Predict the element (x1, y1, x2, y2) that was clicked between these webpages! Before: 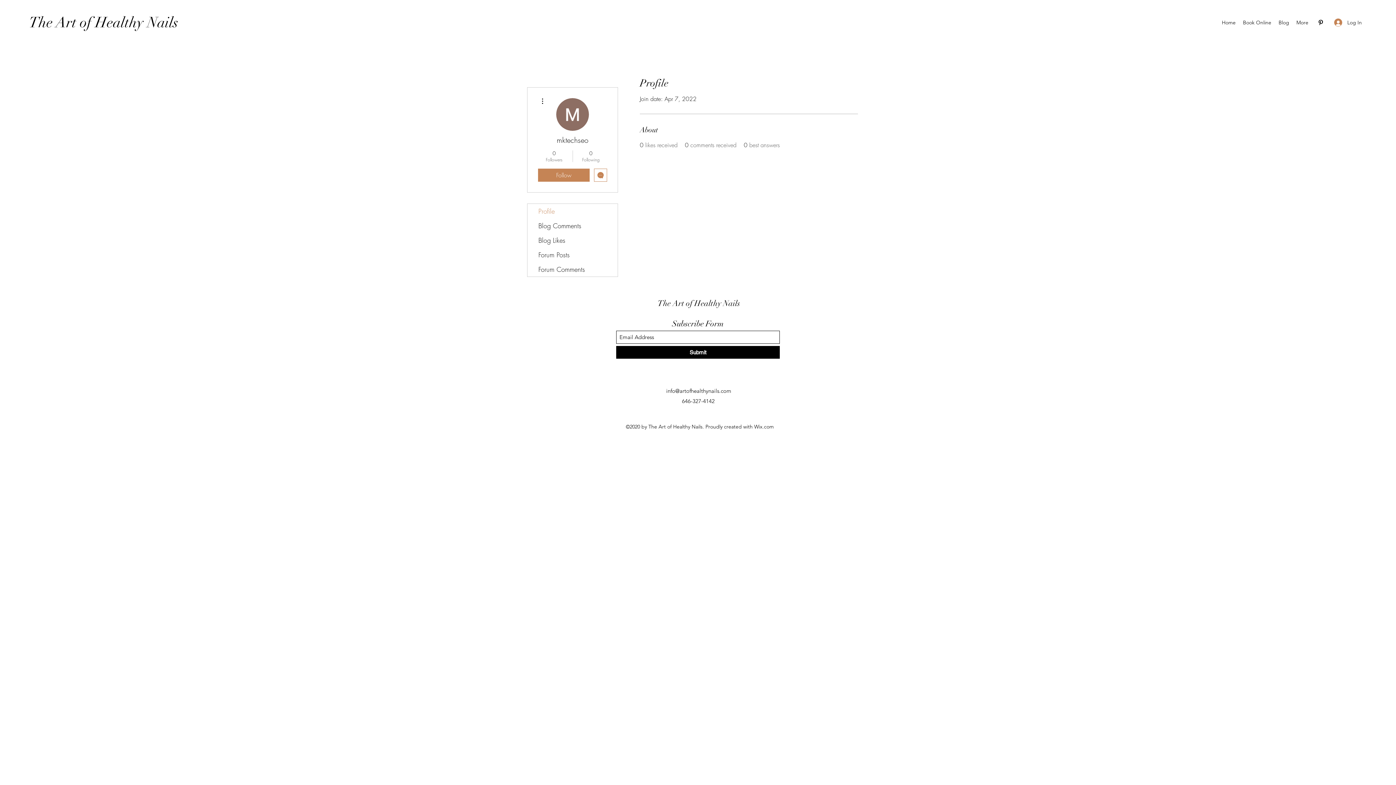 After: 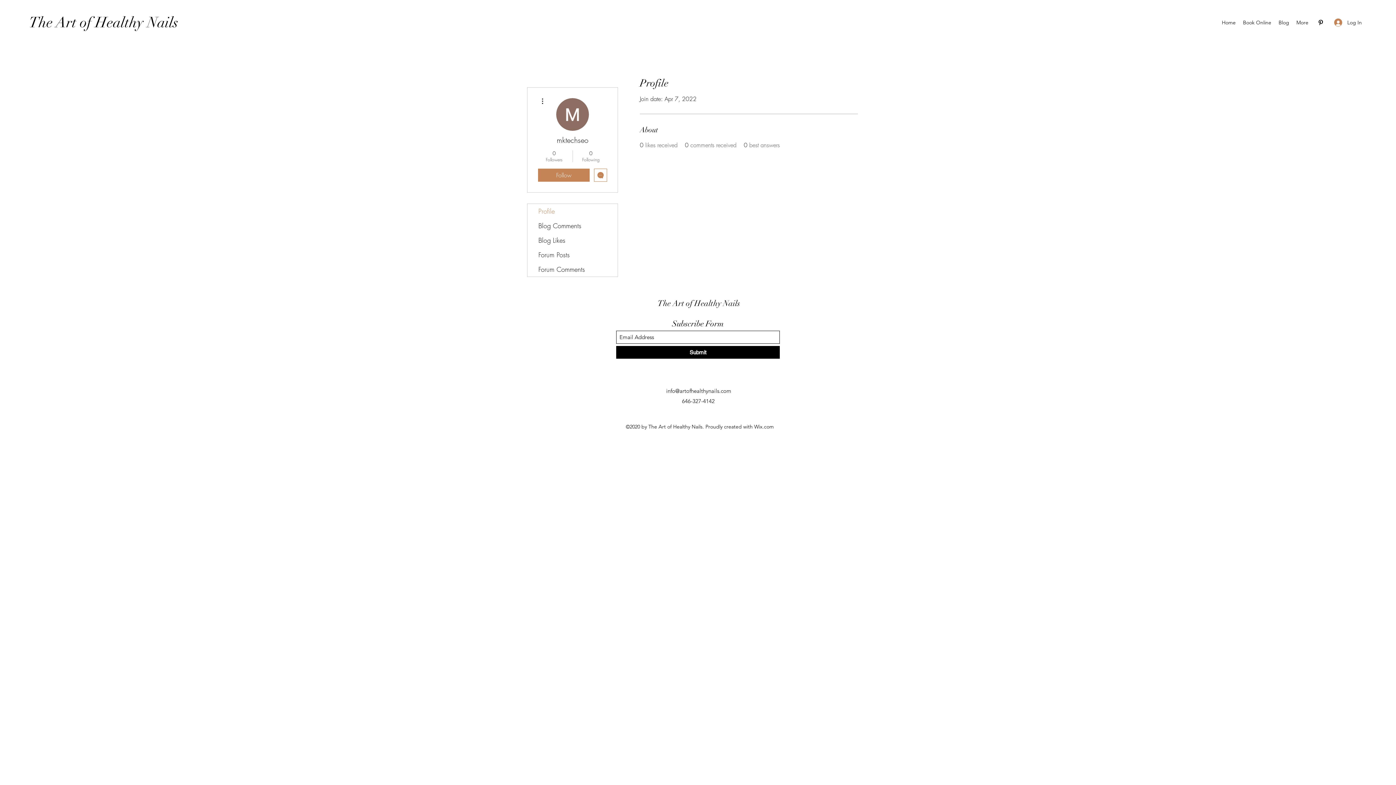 Action: bbox: (538, 168, 589, 181) label: Follow